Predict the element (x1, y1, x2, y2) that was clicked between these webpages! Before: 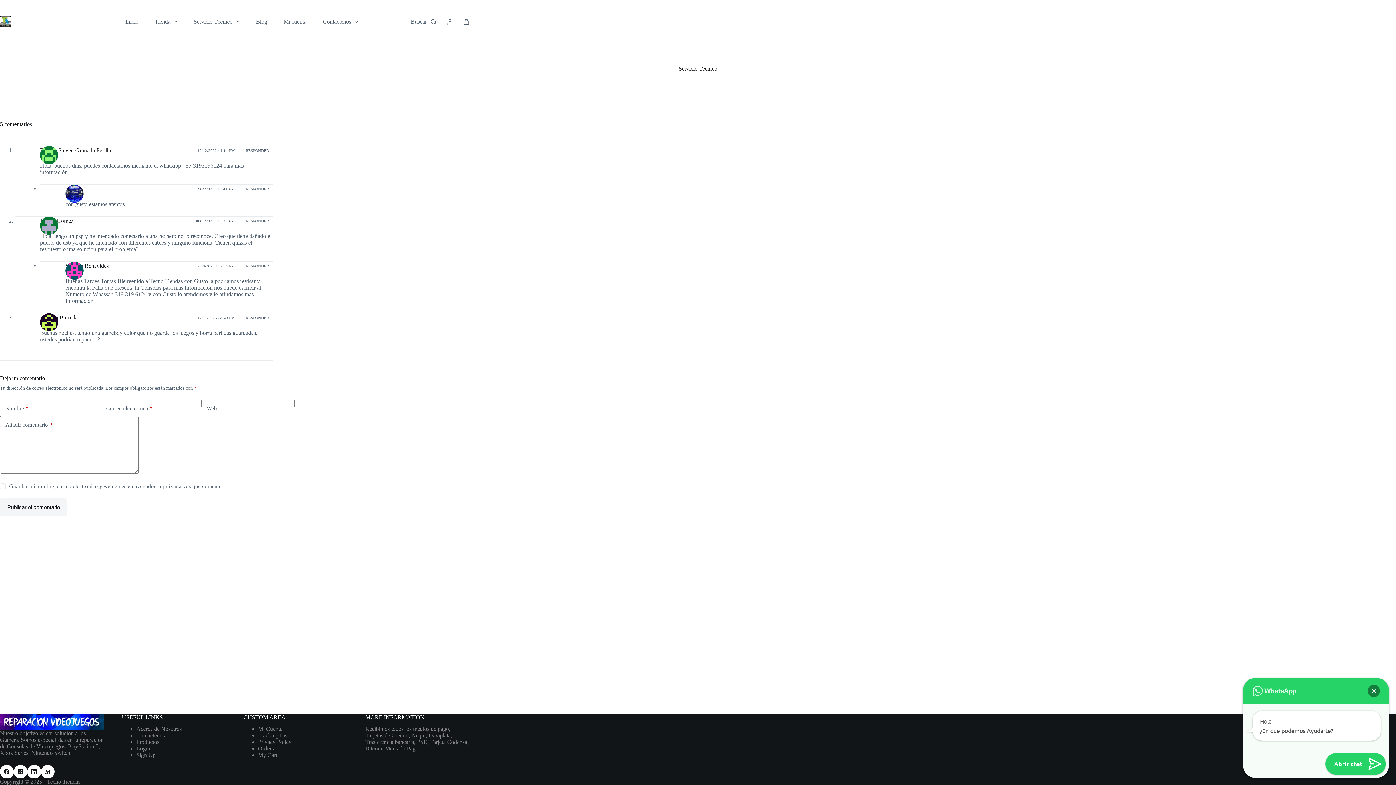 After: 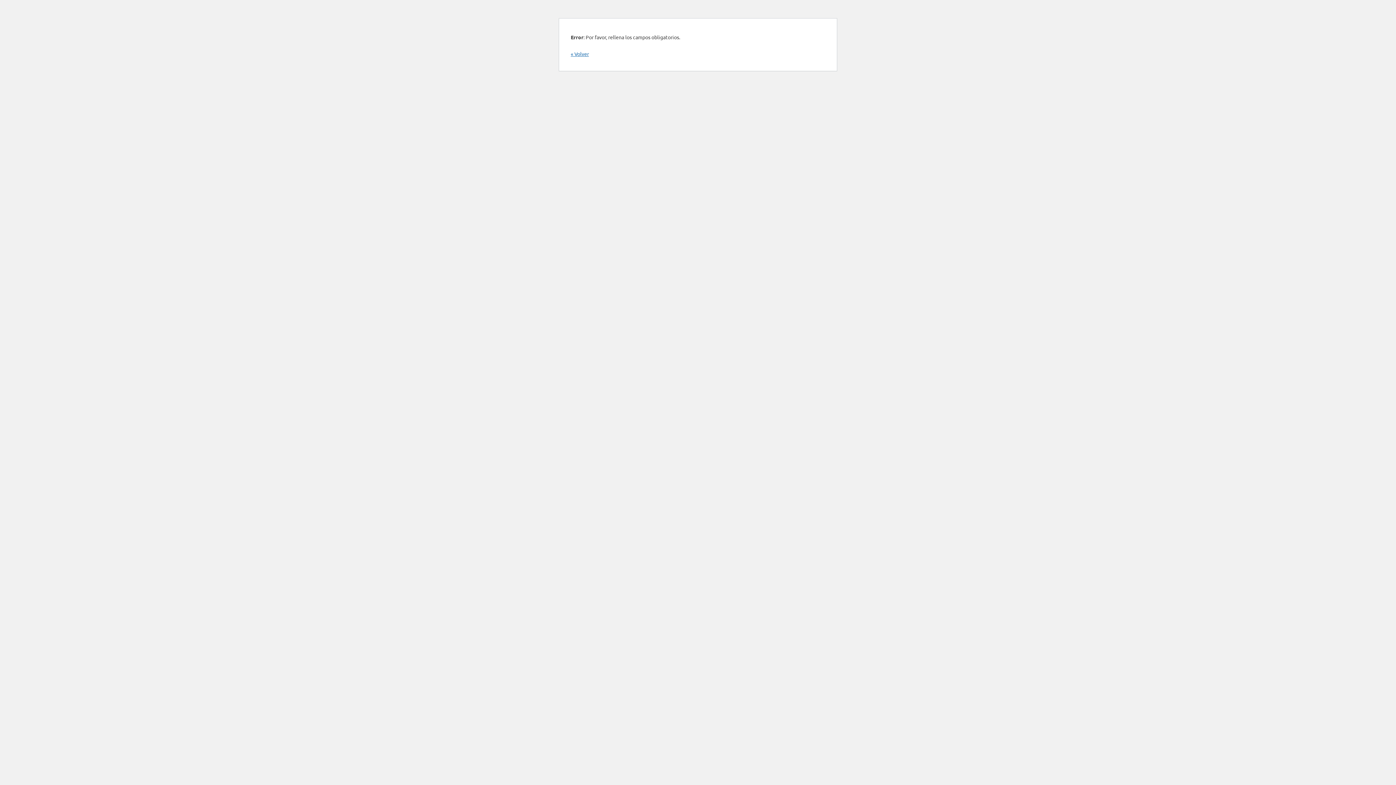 Action: label: Publicar el comentario bbox: (0, 498, 67, 516)